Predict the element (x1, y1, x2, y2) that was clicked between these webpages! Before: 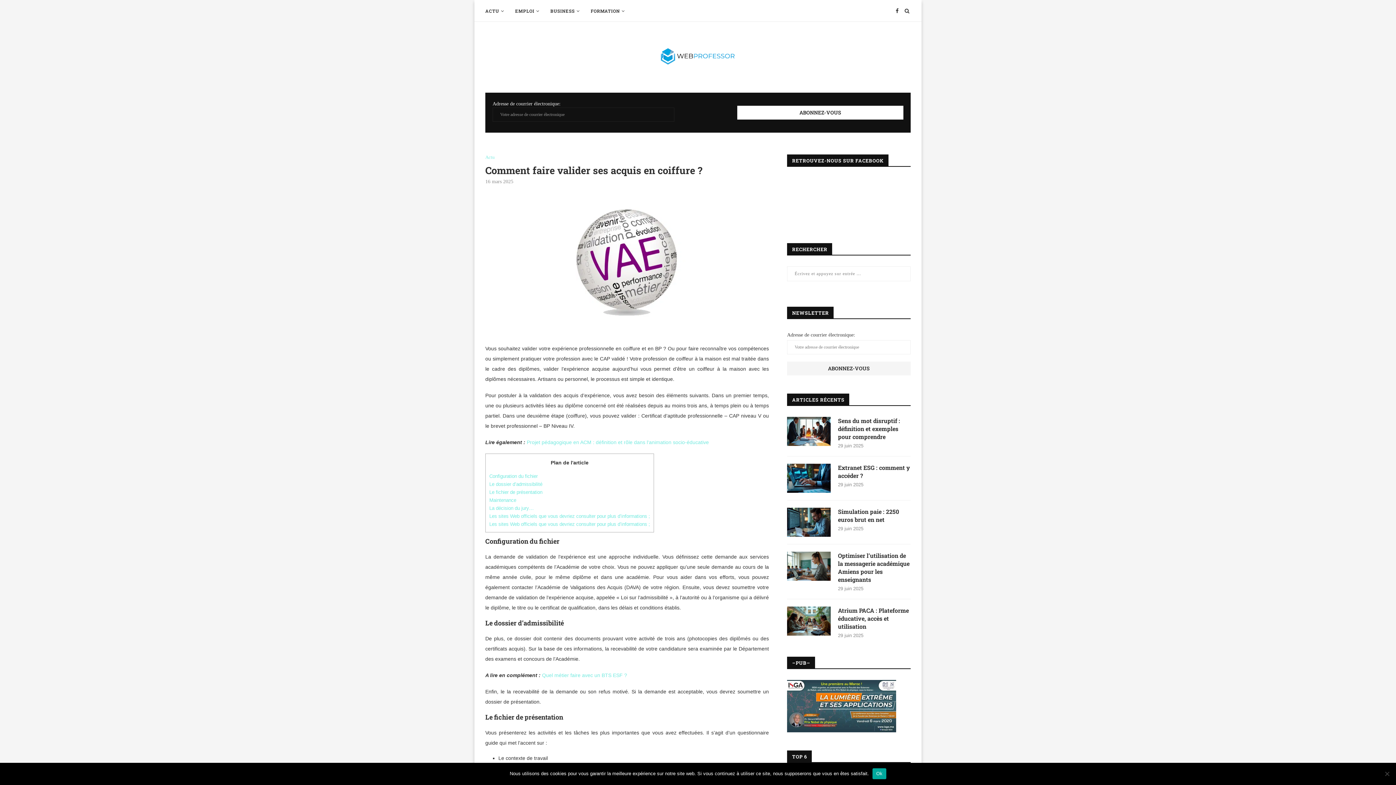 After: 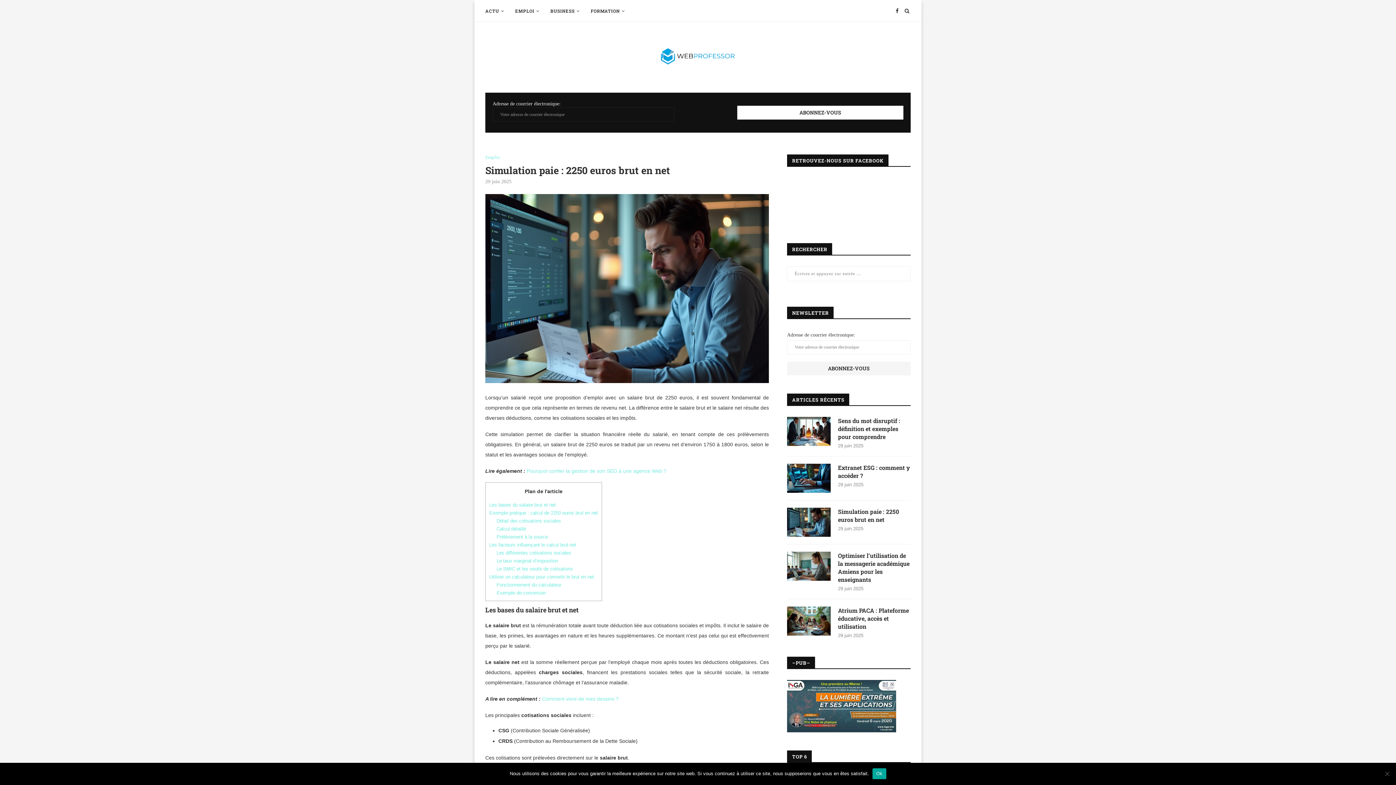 Action: bbox: (787, 508, 830, 537)